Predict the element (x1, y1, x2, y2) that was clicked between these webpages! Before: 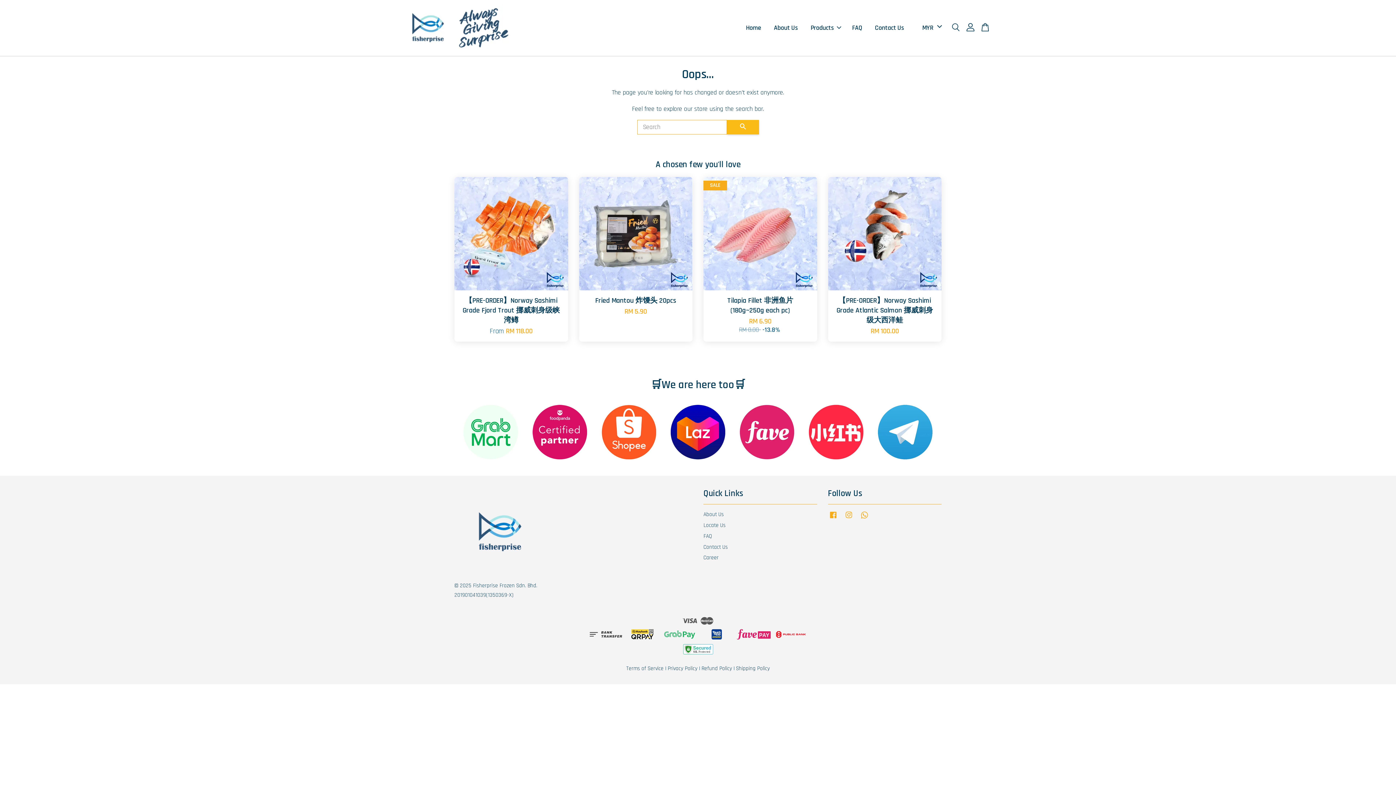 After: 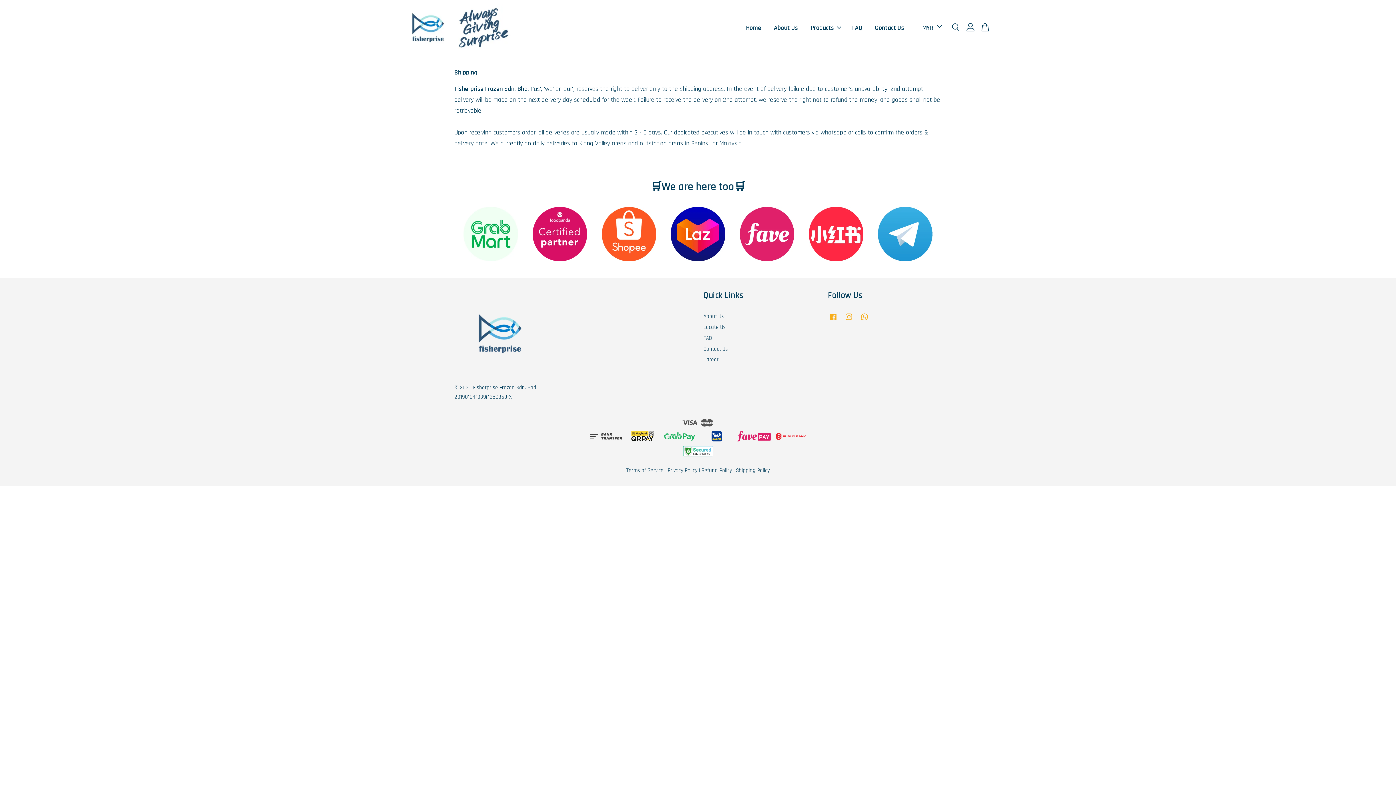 Action: bbox: (736, 665, 770, 672) label: Shipping Policy